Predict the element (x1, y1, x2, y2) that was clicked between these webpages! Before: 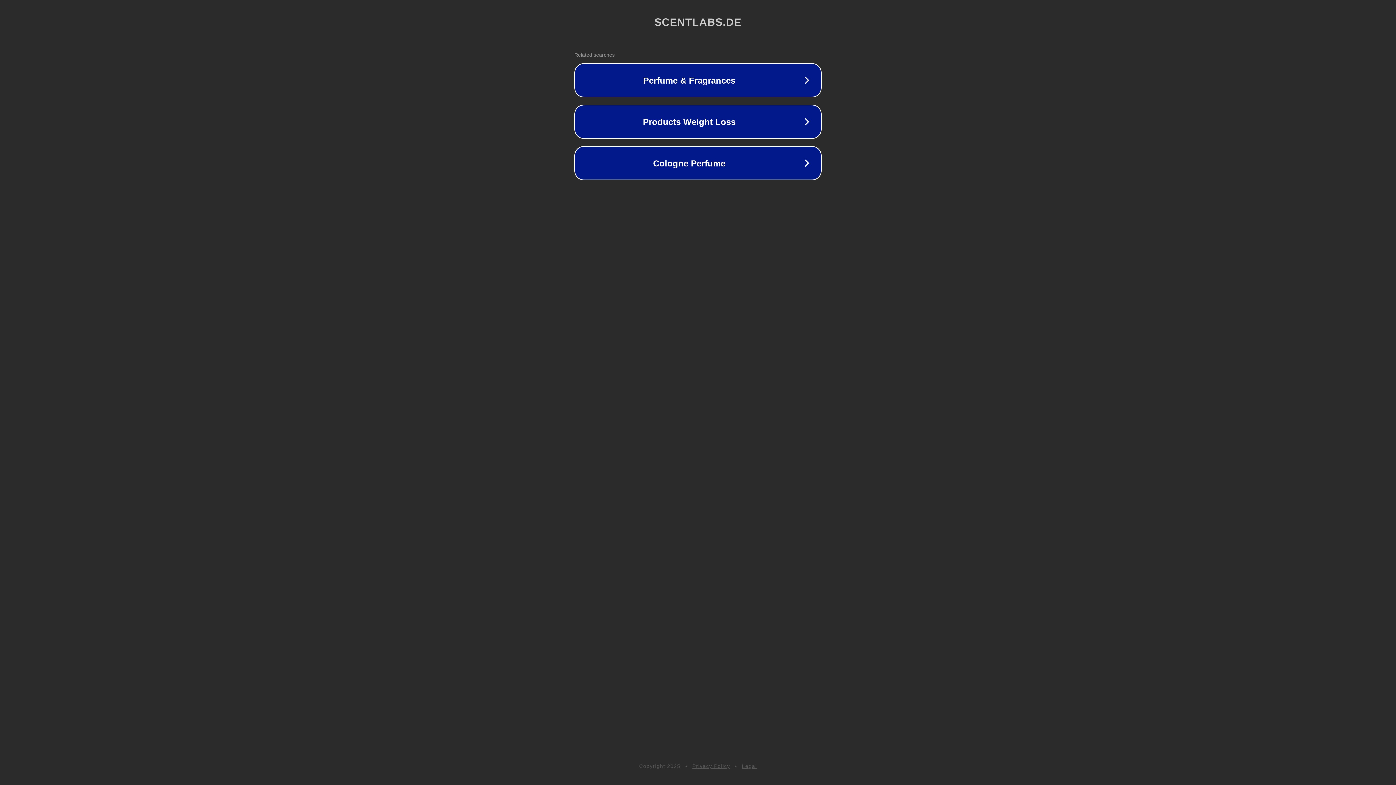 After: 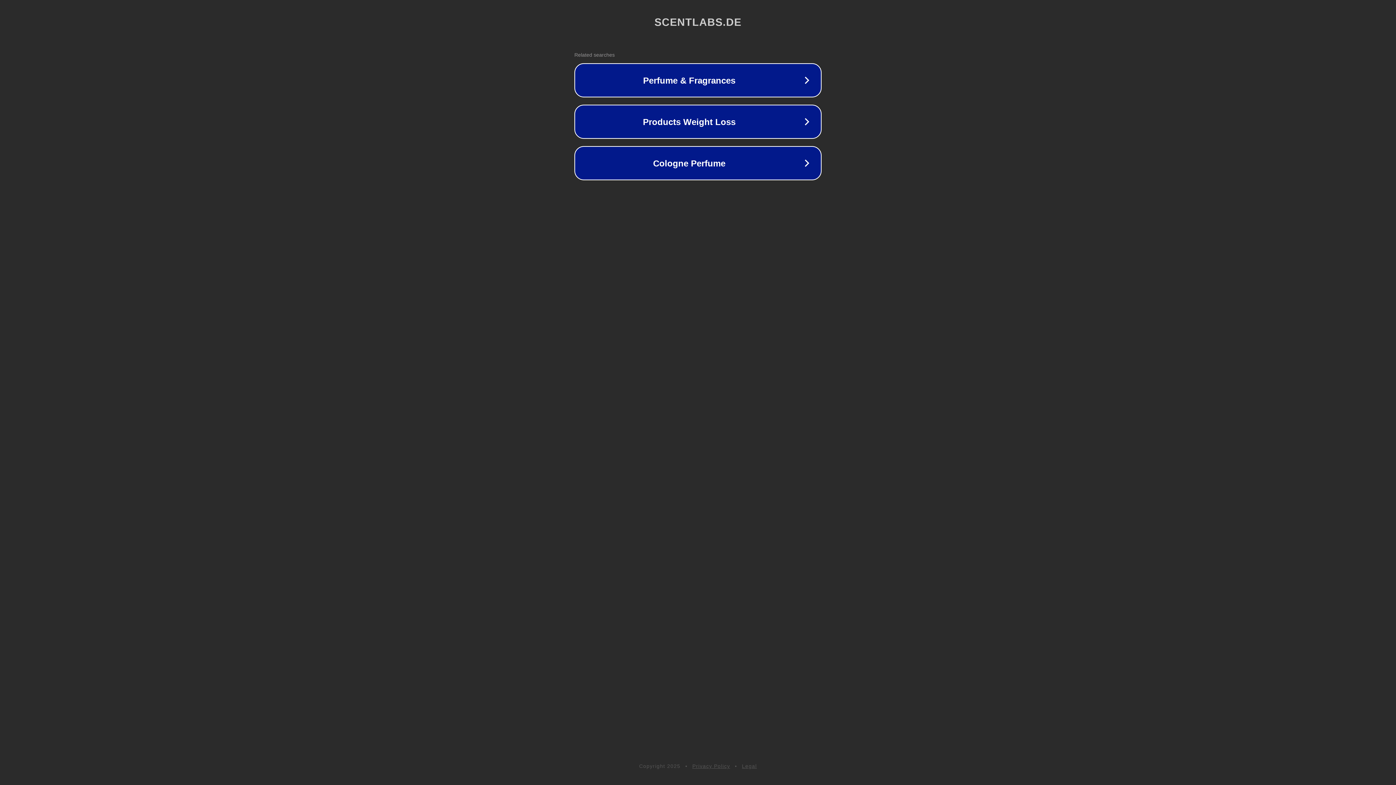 Action: bbox: (742, 763, 757, 769) label: Legal